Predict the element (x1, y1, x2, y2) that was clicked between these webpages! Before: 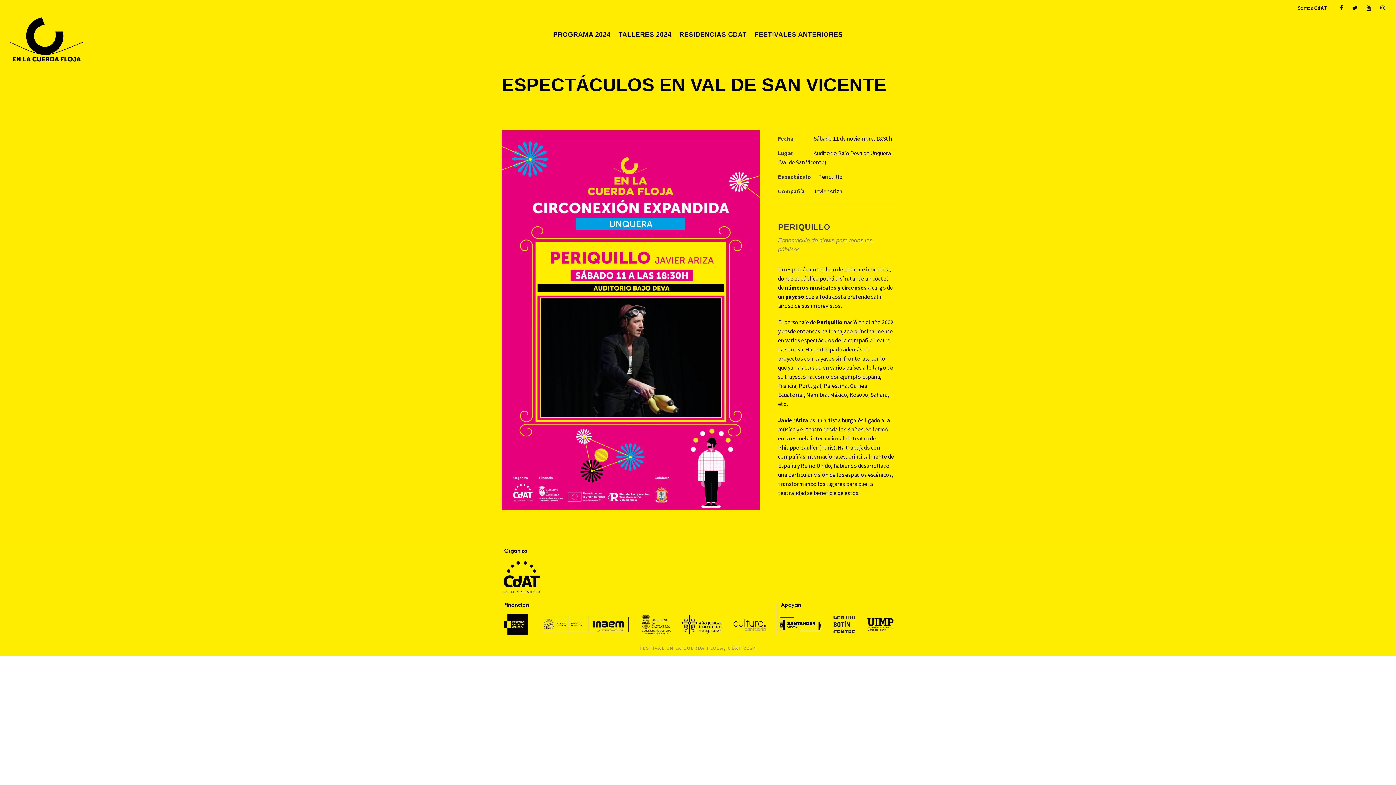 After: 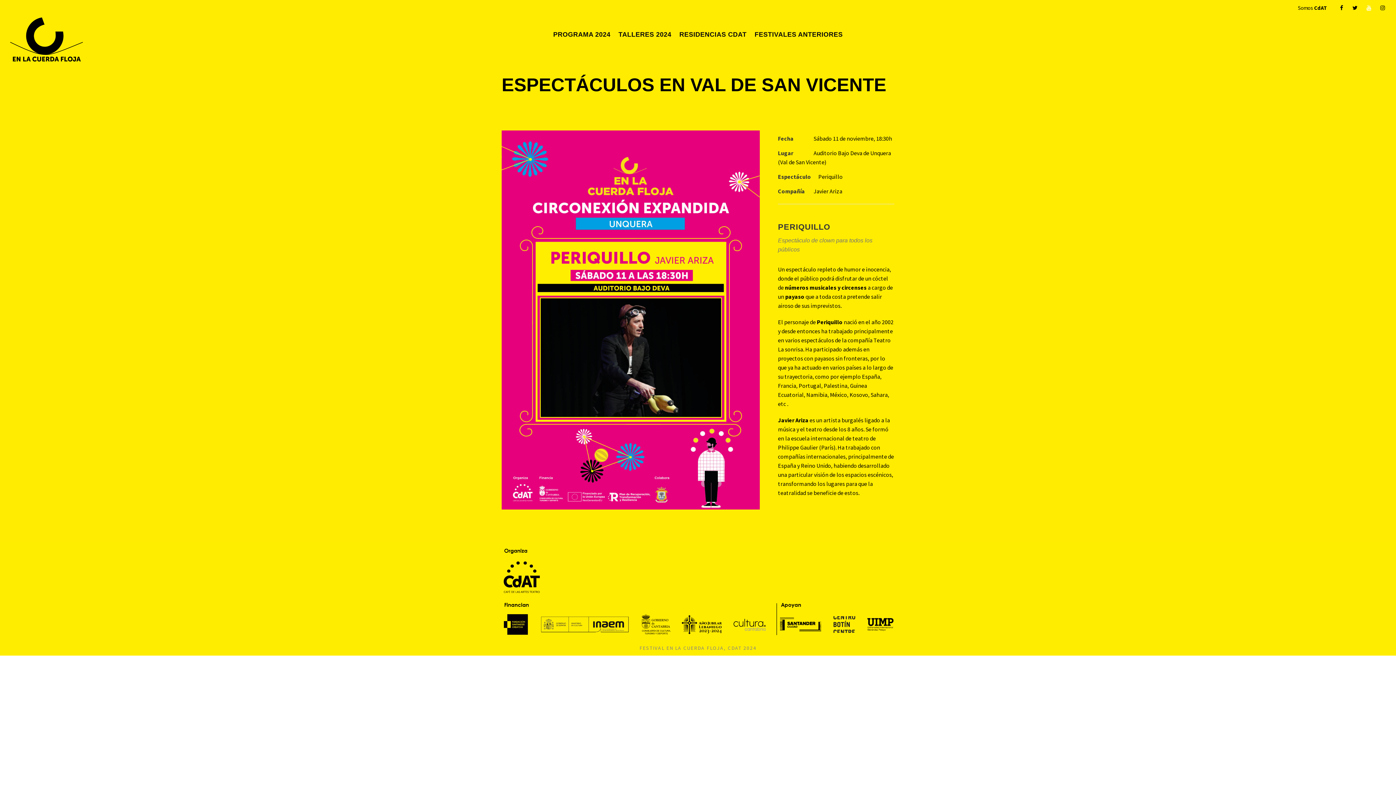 Action: bbox: (1366, 4, 1371, 11)